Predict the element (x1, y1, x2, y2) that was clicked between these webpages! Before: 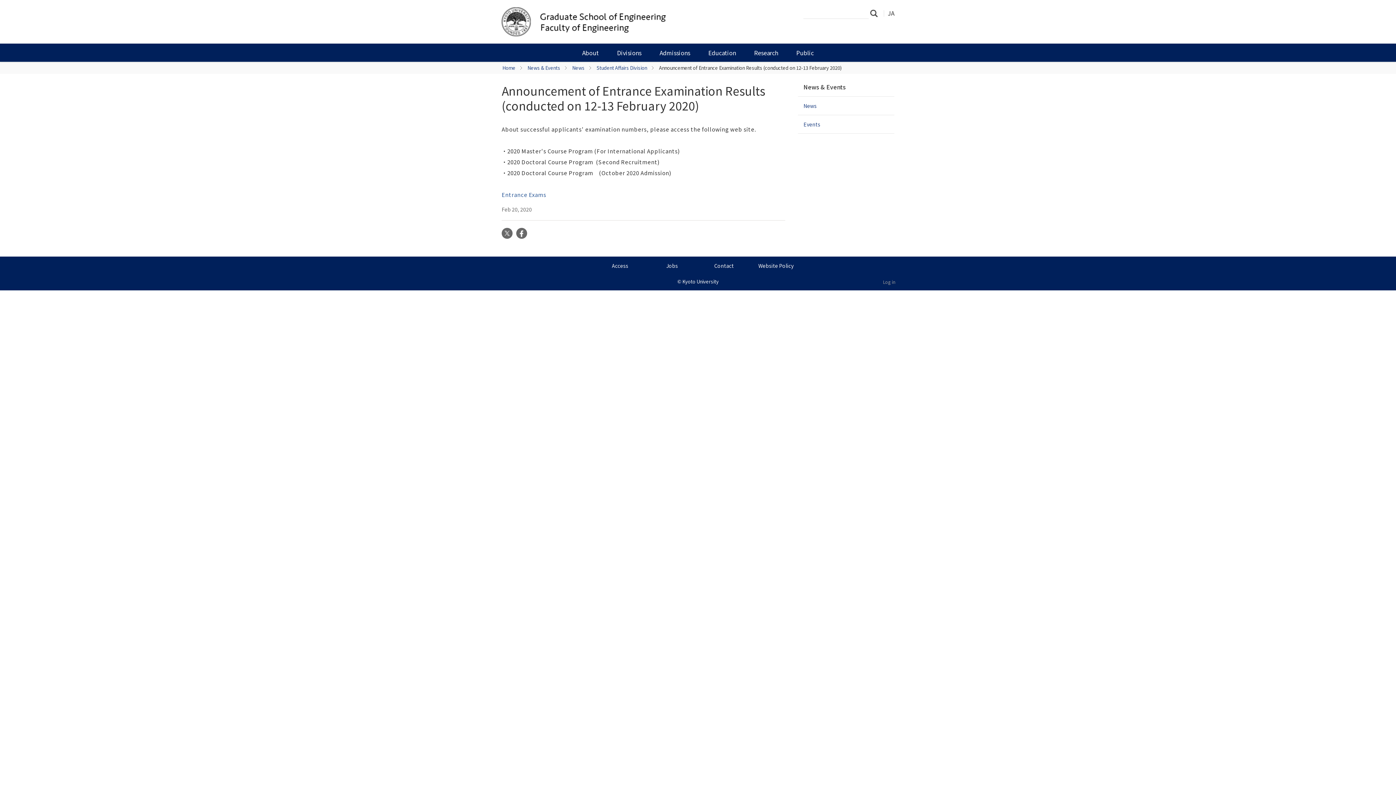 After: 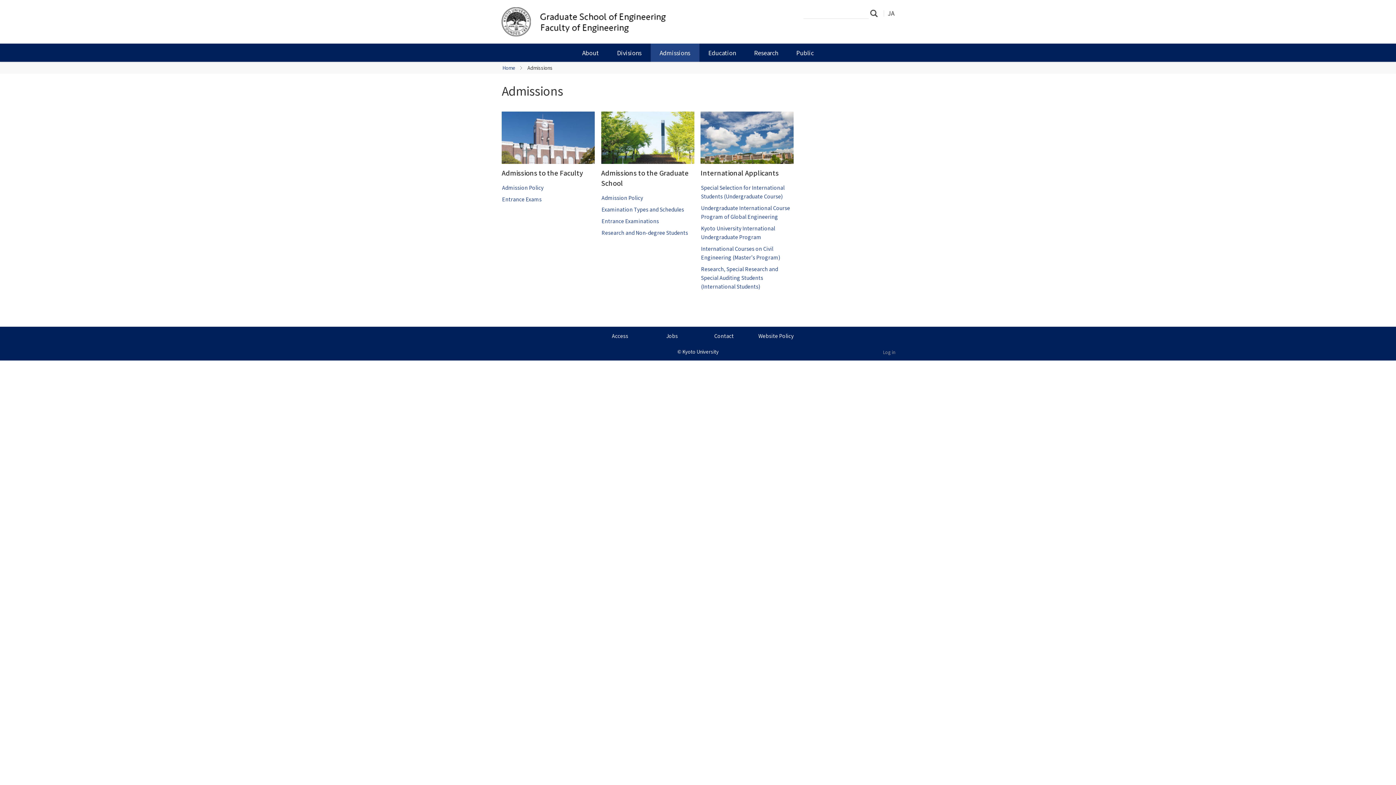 Action: bbox: (650, 43, 699, 61) label: Admissions